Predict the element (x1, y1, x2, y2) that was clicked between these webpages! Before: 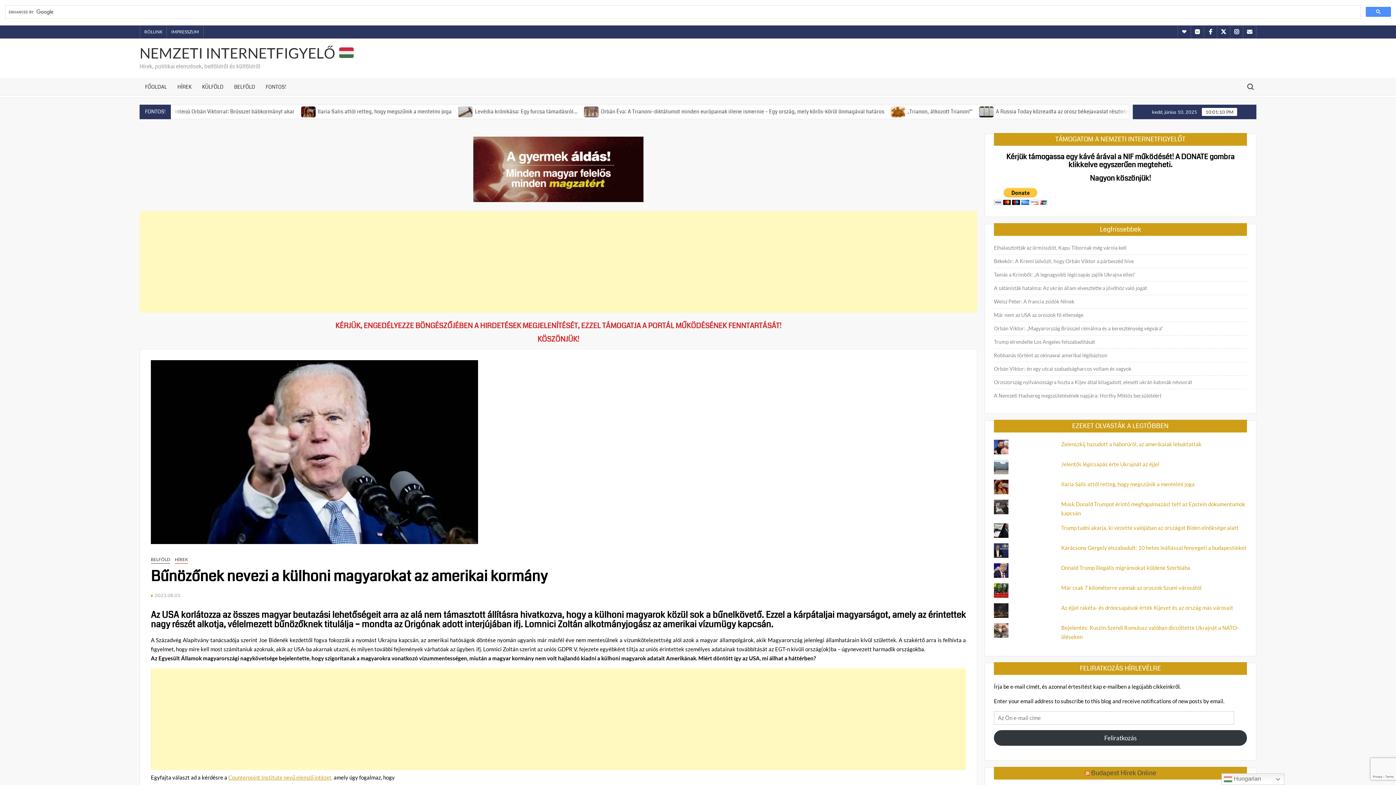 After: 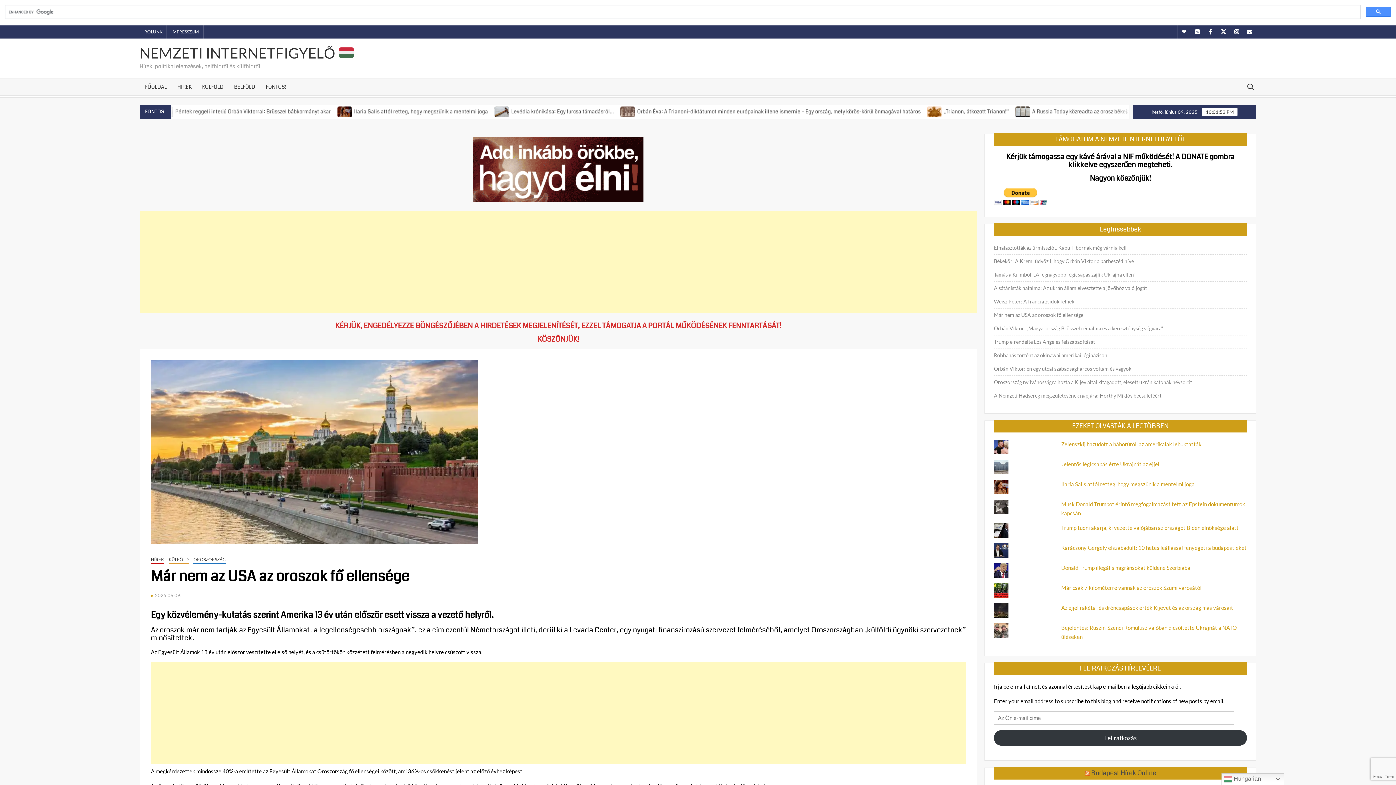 Action: bbox: (994, 310, 1083, 319) label: Már nem az USA az oroszok fő ellensége